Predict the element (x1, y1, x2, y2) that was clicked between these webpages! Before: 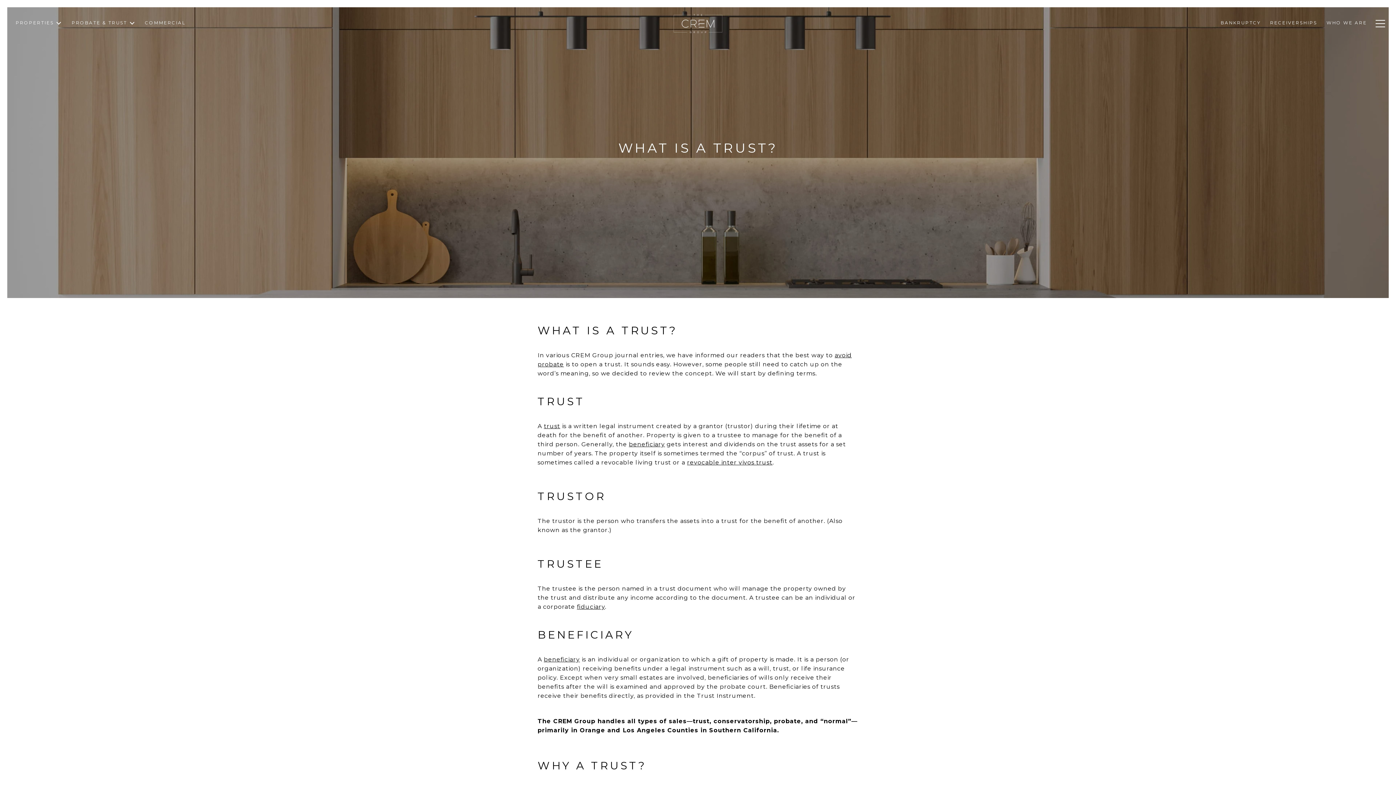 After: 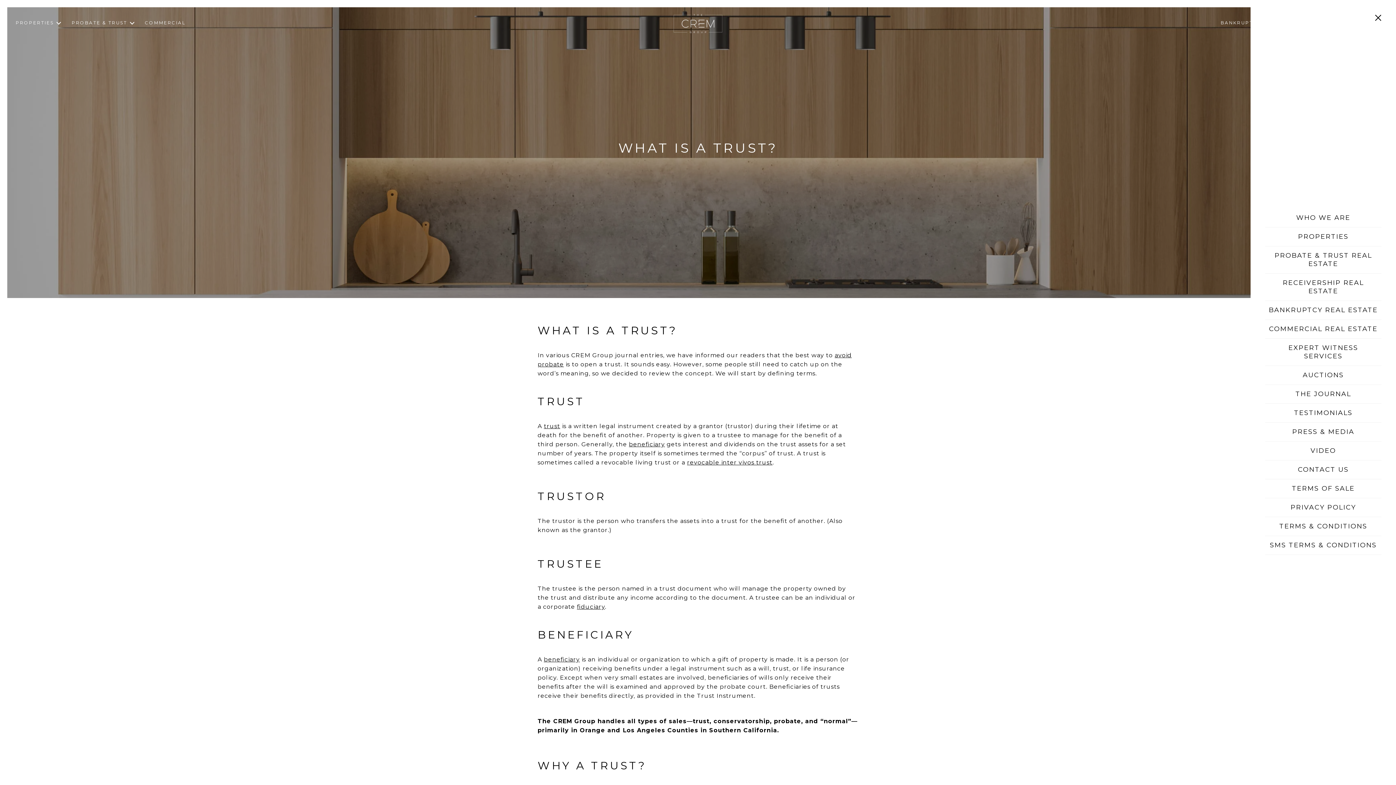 Action: bbox: (1372, 13, 1385, 34)